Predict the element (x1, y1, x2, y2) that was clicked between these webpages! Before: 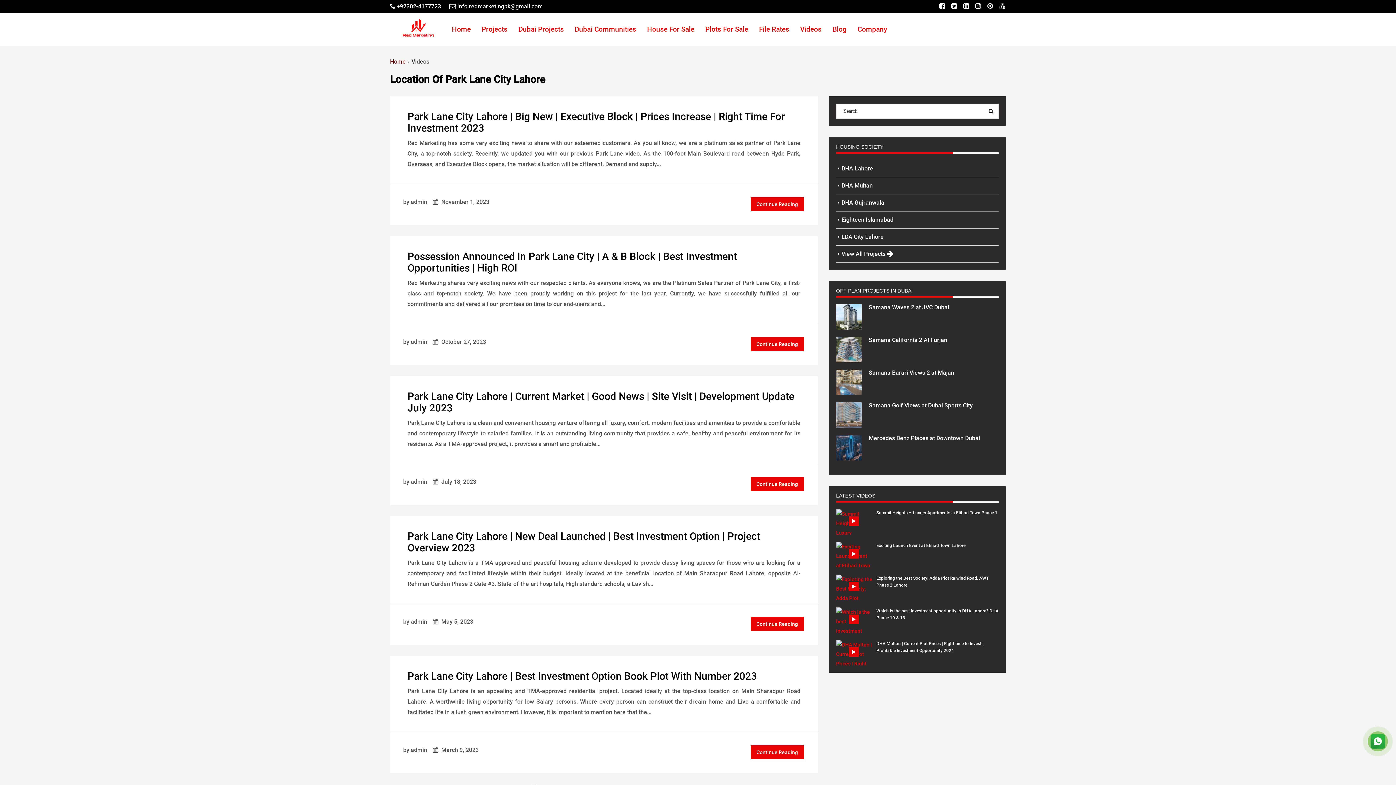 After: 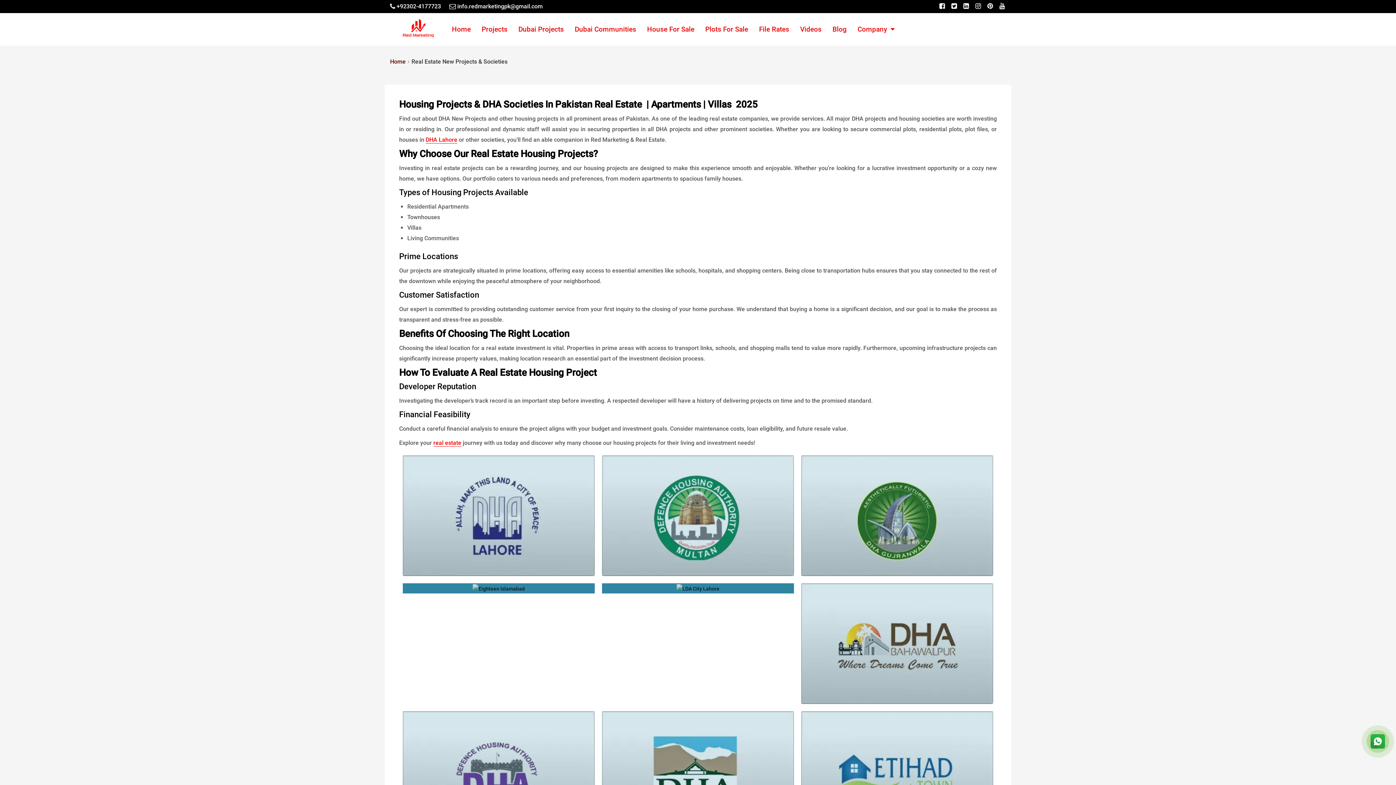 Action: bbox: (838, 250, 893, 257) label: View All Projects 